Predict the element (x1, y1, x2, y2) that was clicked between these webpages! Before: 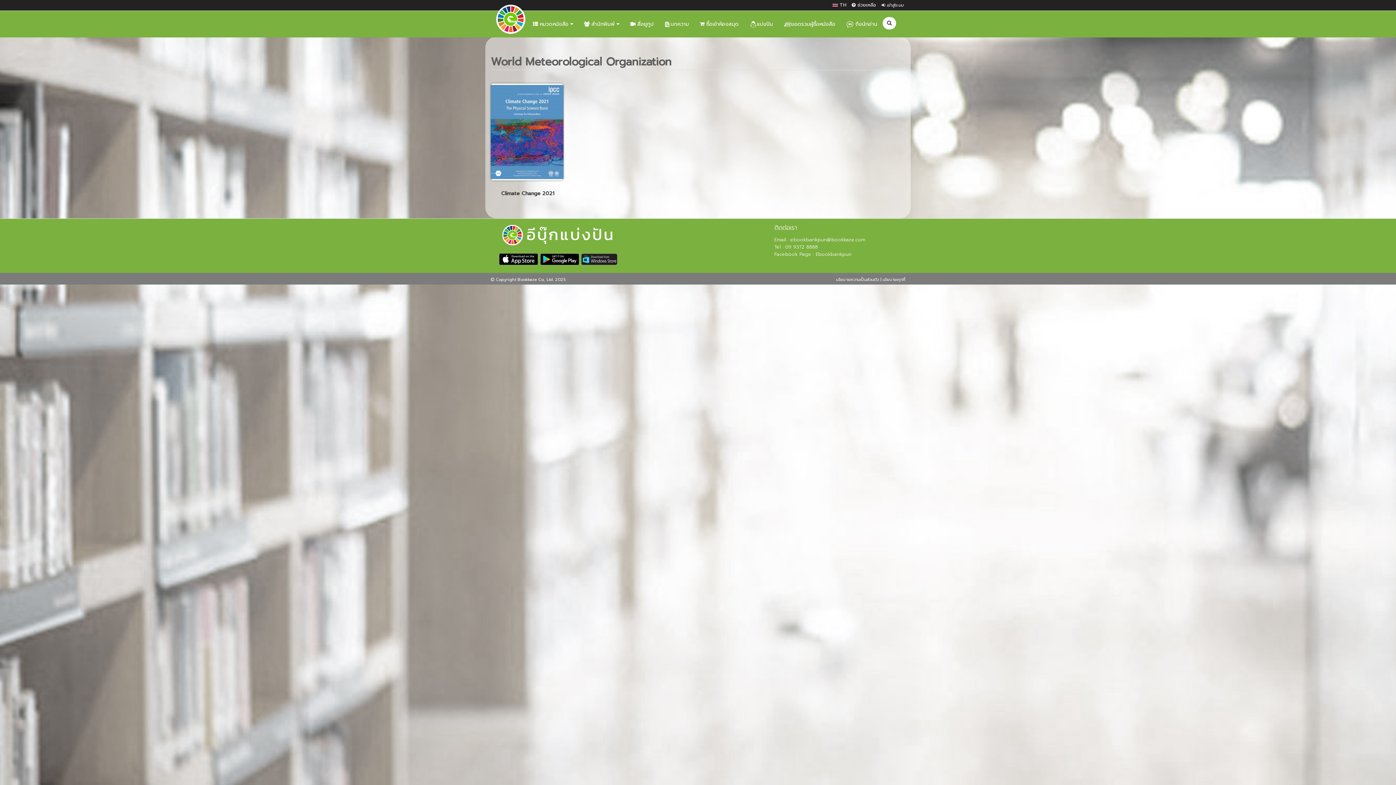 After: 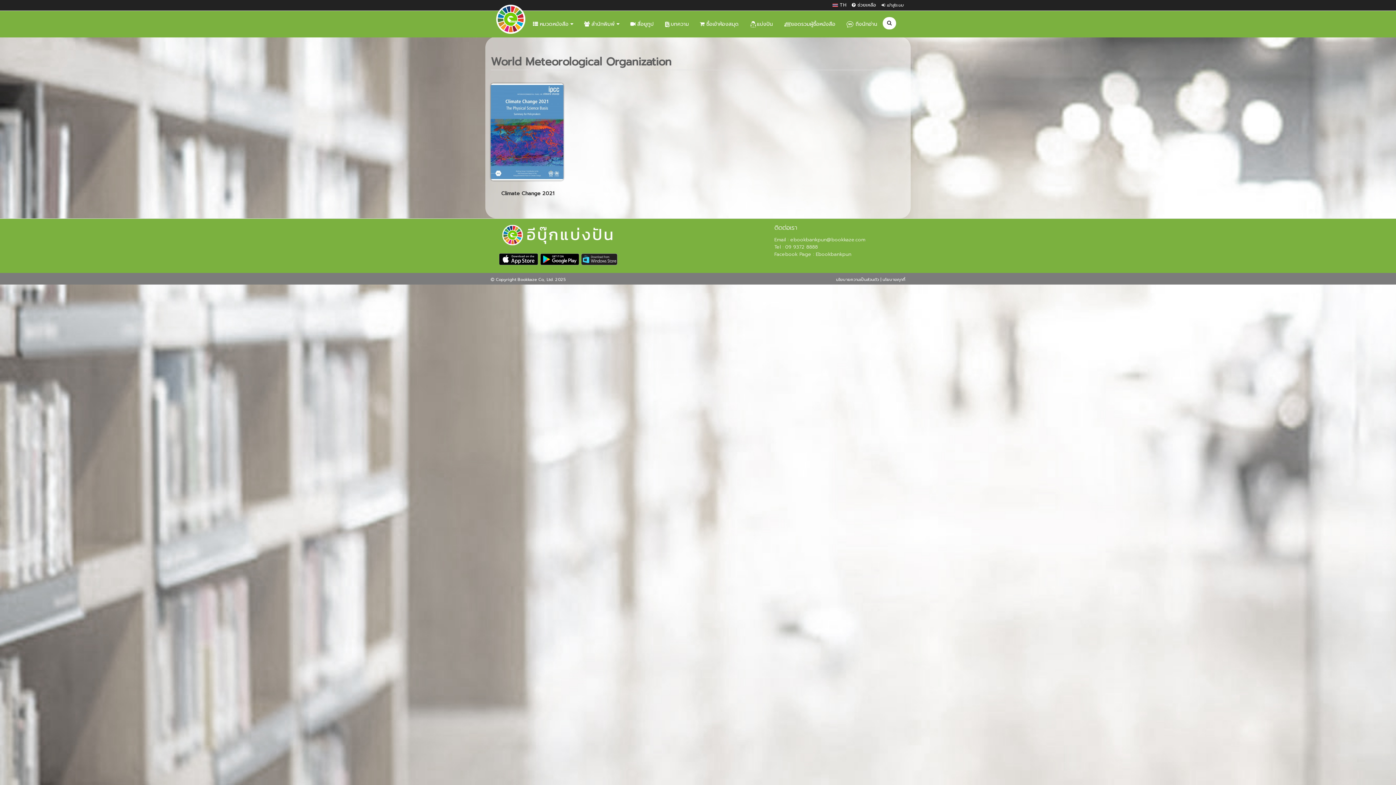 Action: label:  09 9372 8888 bbox: (783, 243, 818, 250)